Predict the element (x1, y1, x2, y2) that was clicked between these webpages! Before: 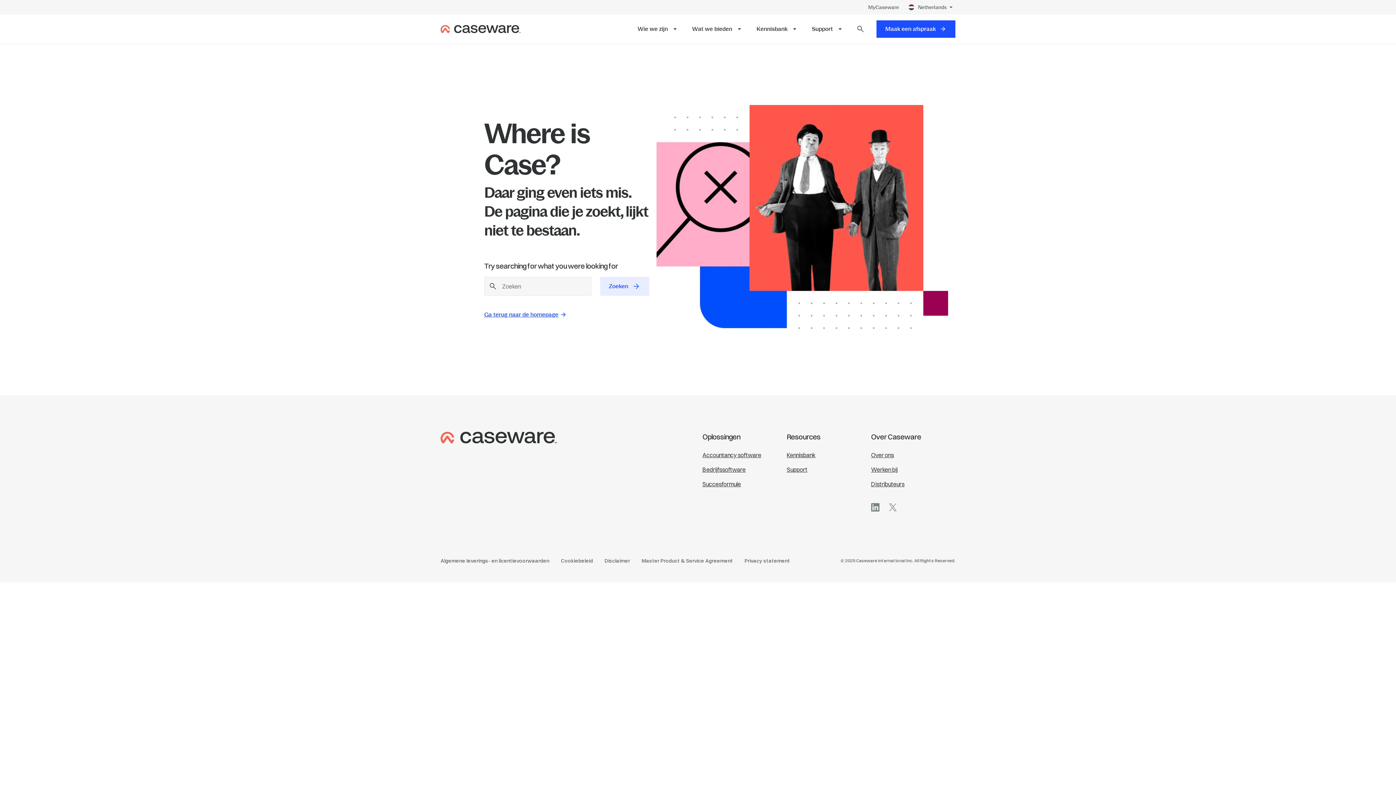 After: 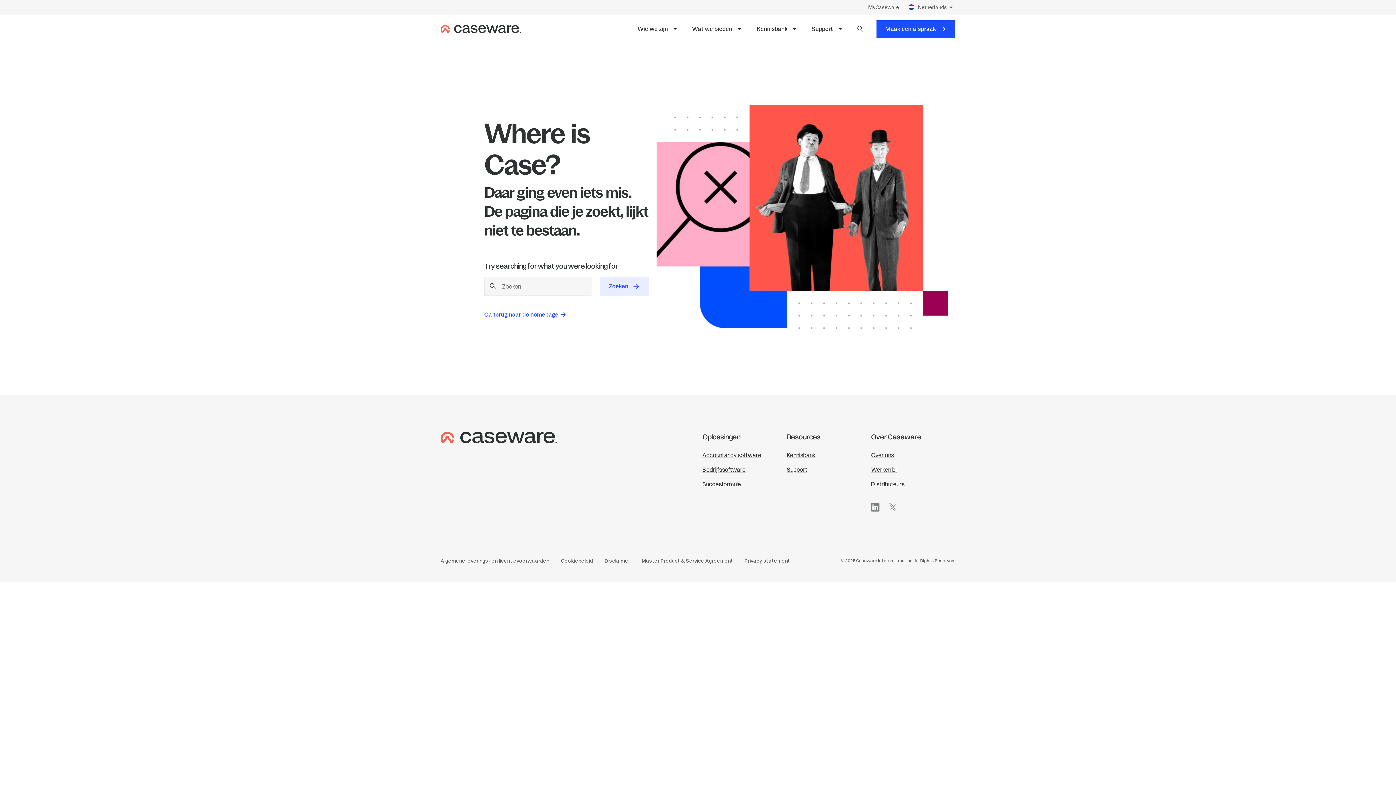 Action: bbox: (868, 500, 882, 514)